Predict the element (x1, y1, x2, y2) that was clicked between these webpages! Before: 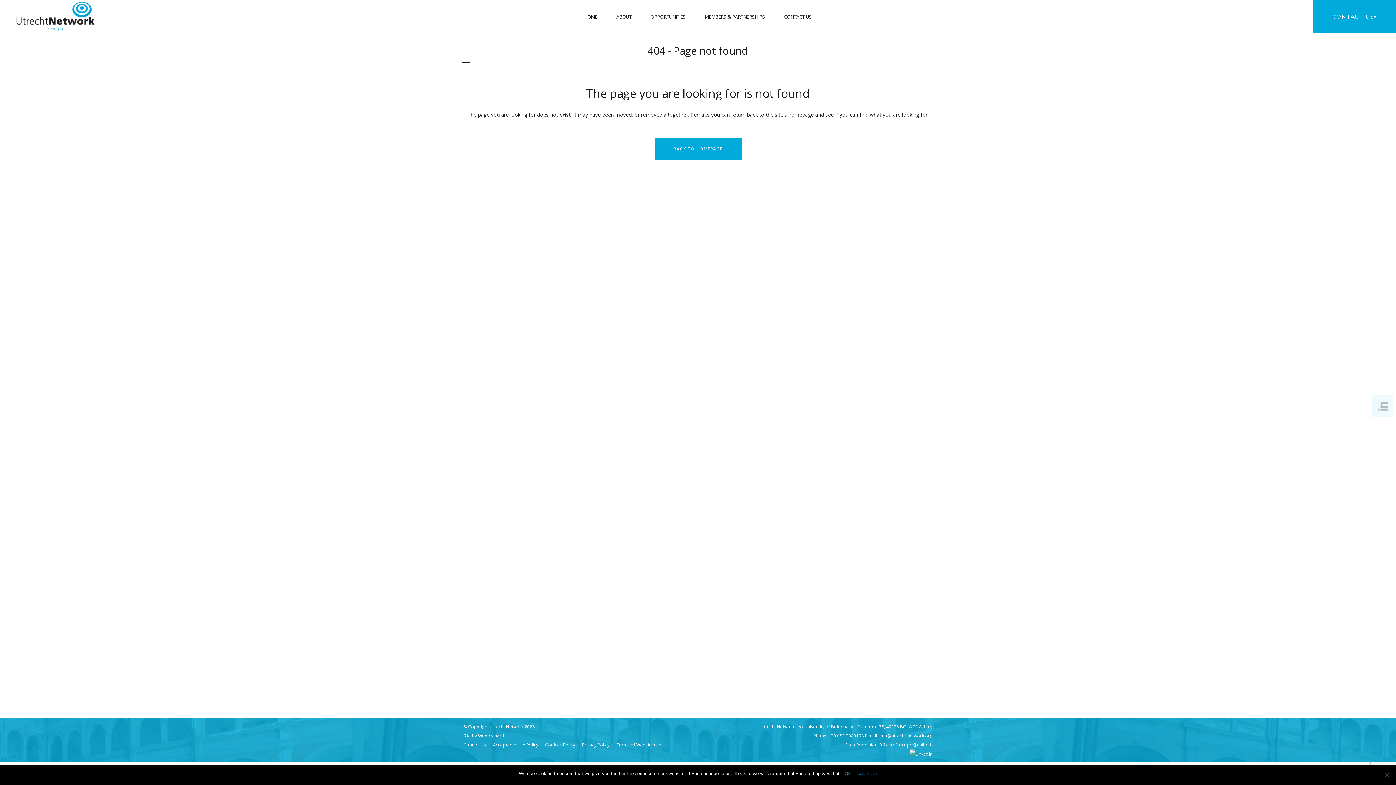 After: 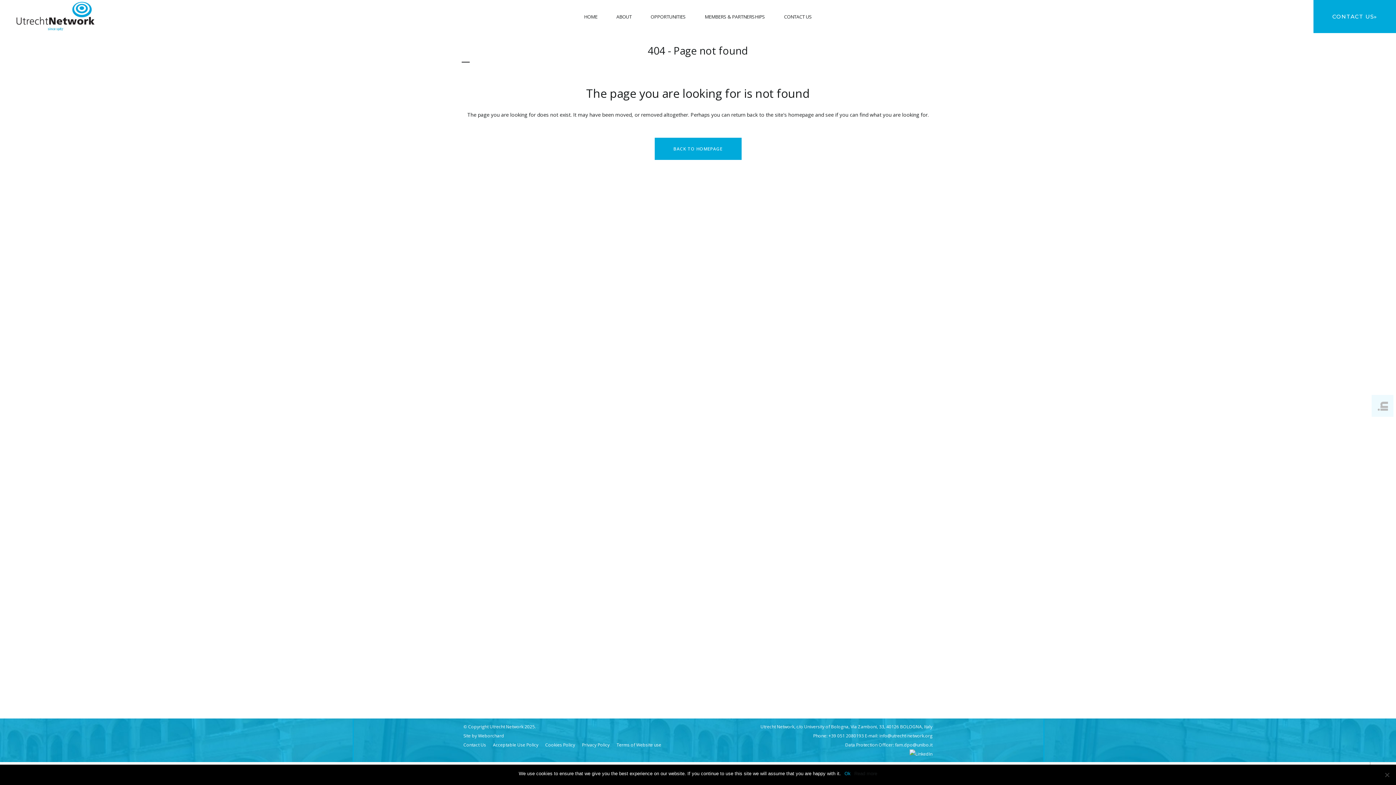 Action: label: Read more bbox: (854, 770, 877, 777)